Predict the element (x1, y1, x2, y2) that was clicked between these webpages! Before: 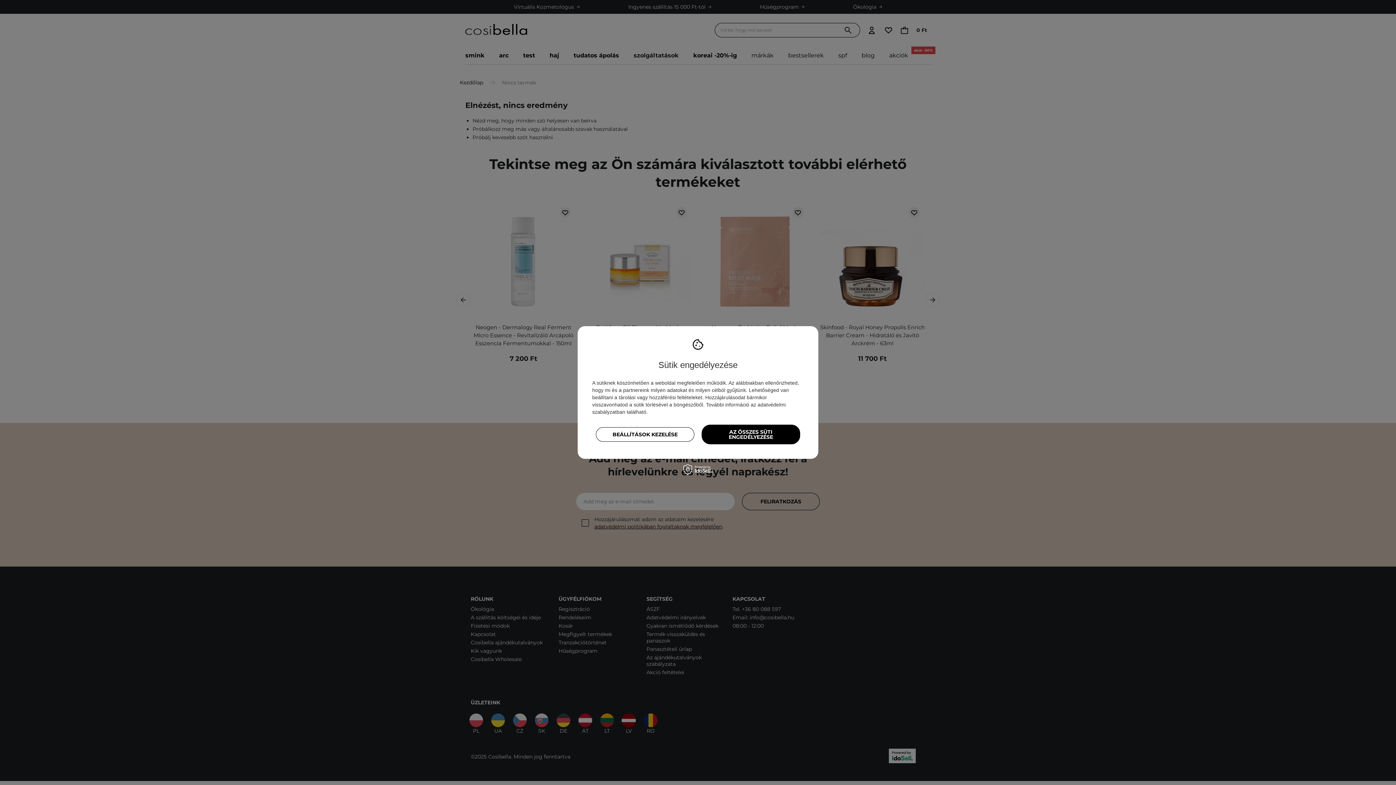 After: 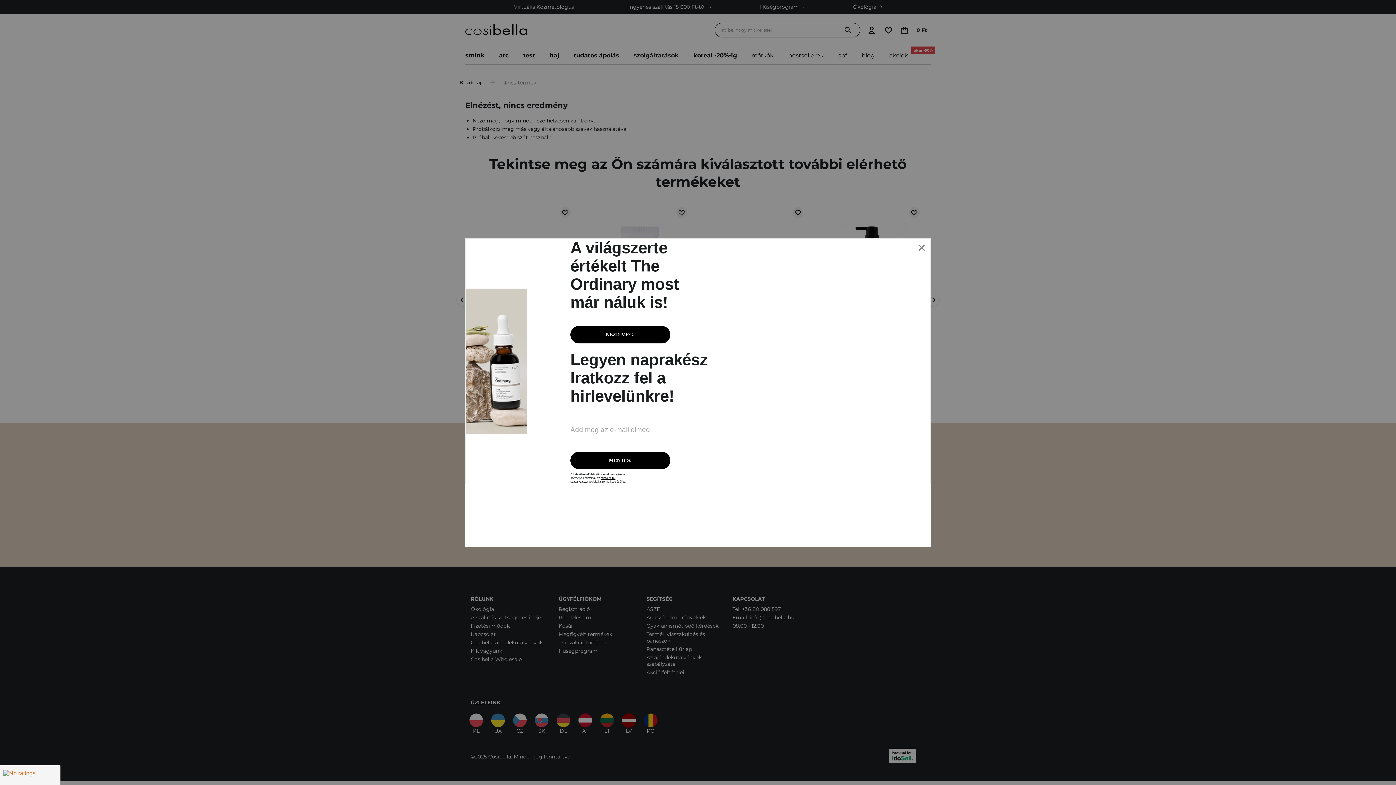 Action: bbox: (701, 424, 800, 444) label: AZ ÖSSZES SÜTI ENGEDÉLYEZÉSE